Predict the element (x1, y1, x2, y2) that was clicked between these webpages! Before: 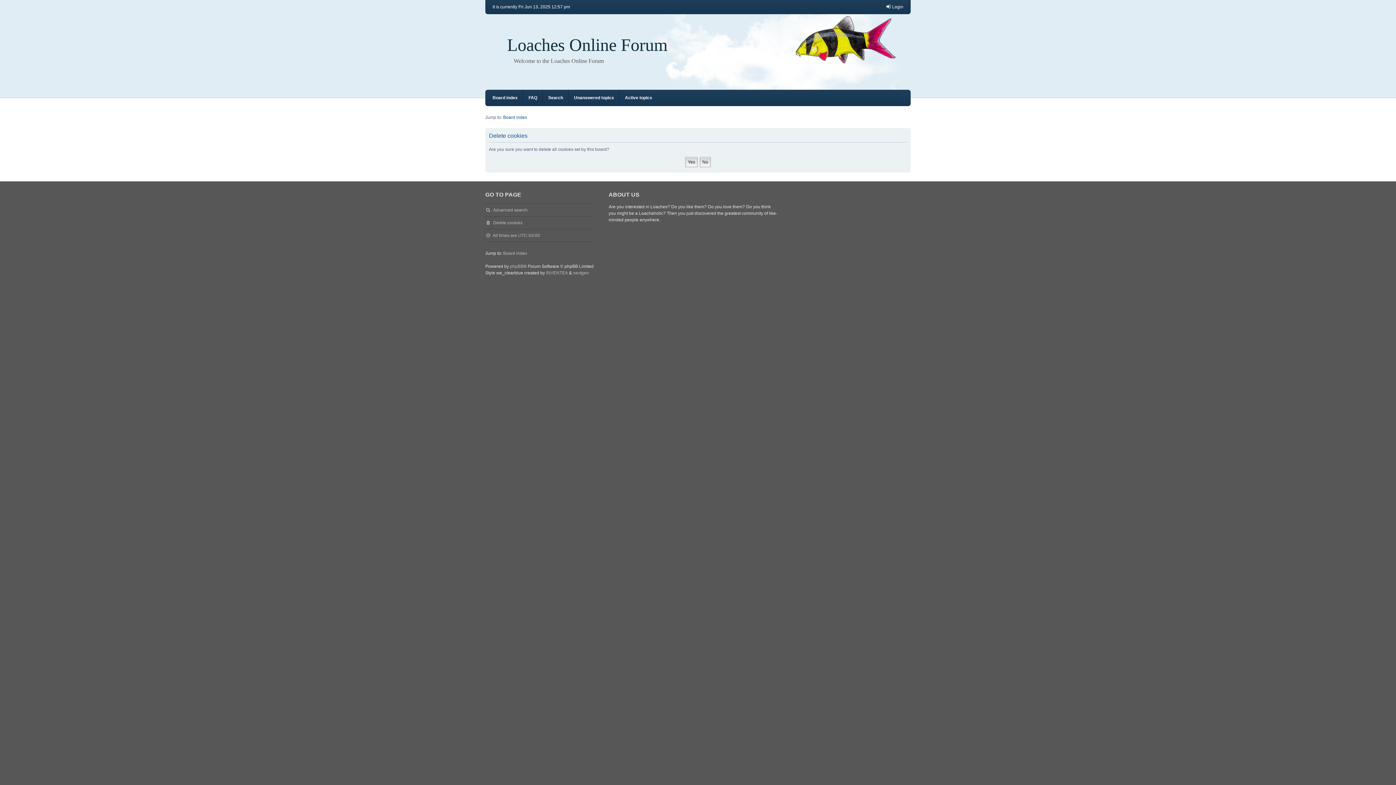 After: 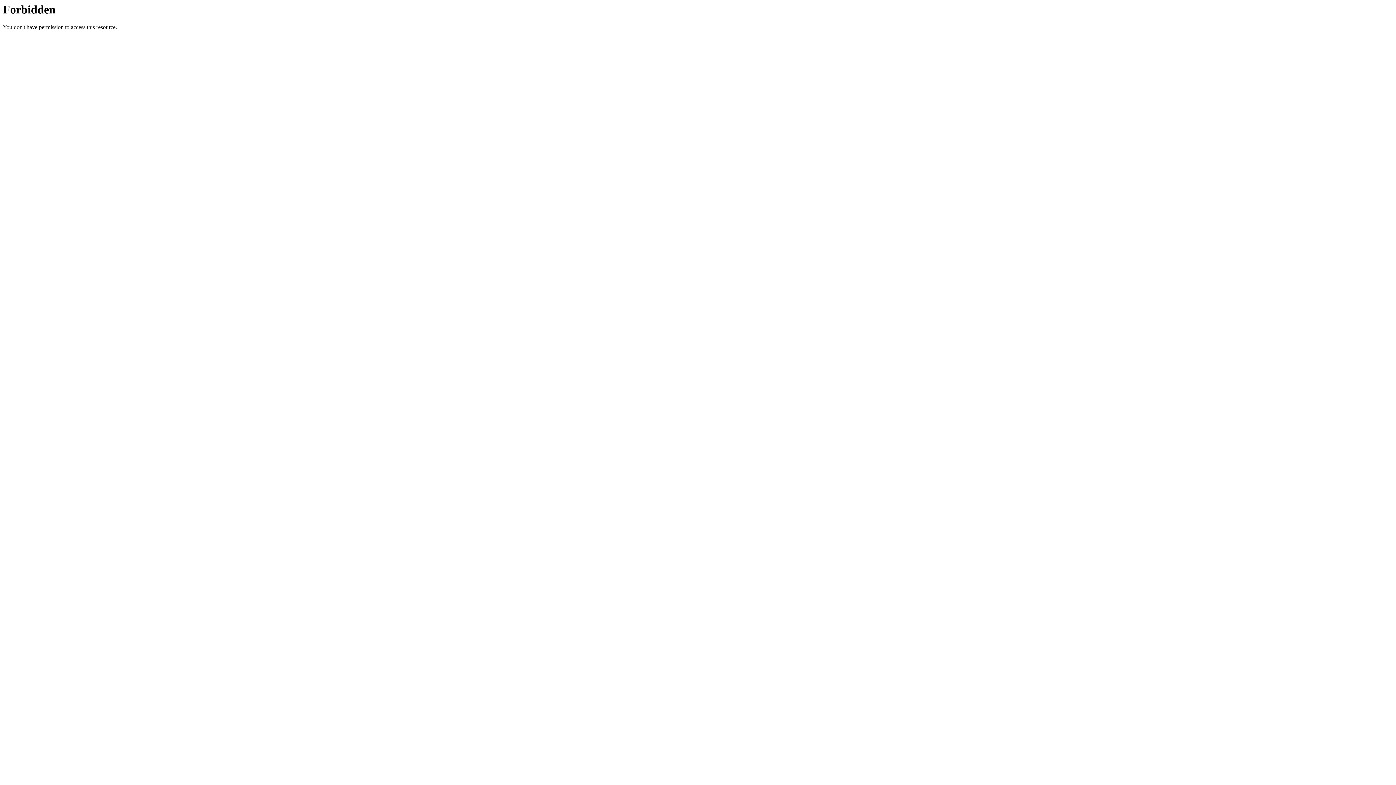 Action: bbox: (573, 269, 589, 276) label: nextgen